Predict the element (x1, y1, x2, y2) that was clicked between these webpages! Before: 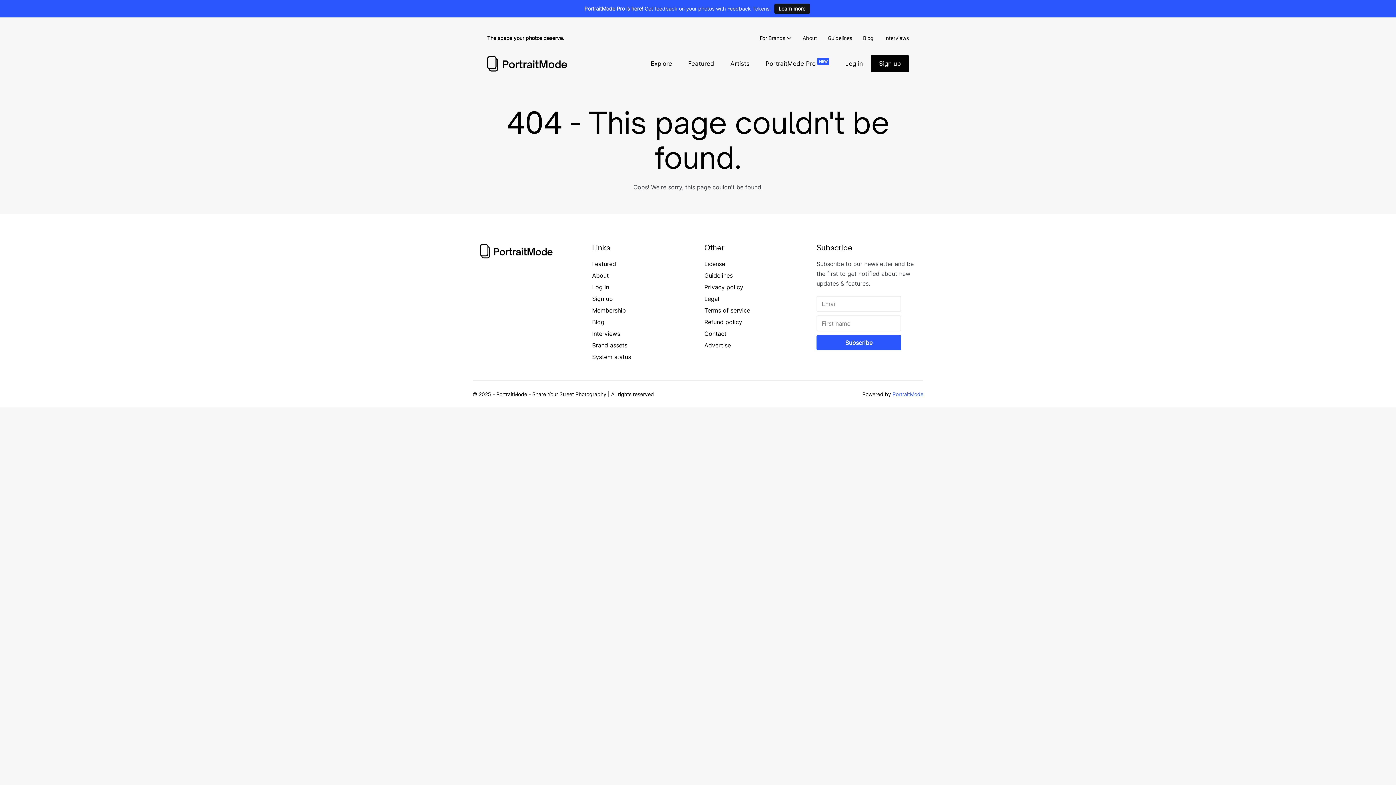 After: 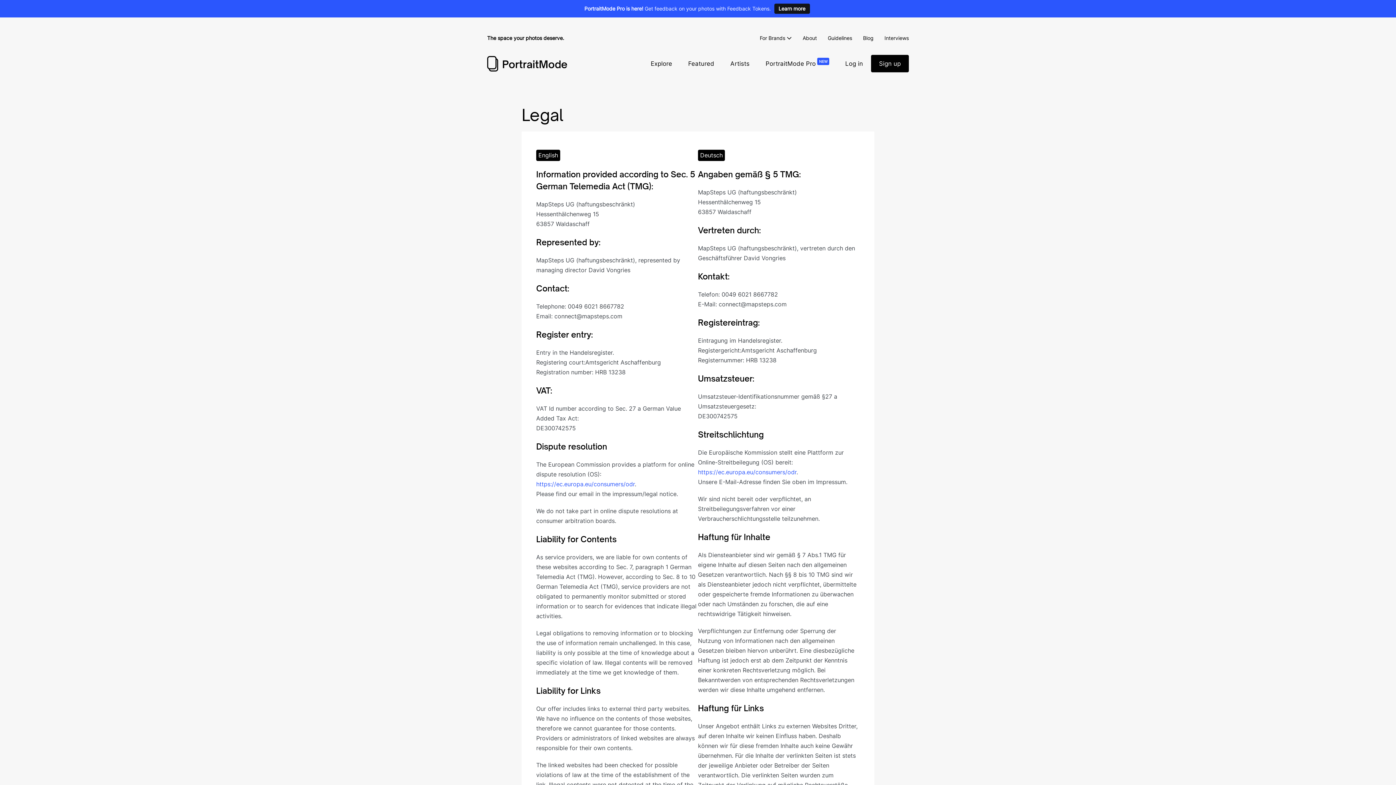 Action: label: Legal bbox: (704, 295, 719, 302)